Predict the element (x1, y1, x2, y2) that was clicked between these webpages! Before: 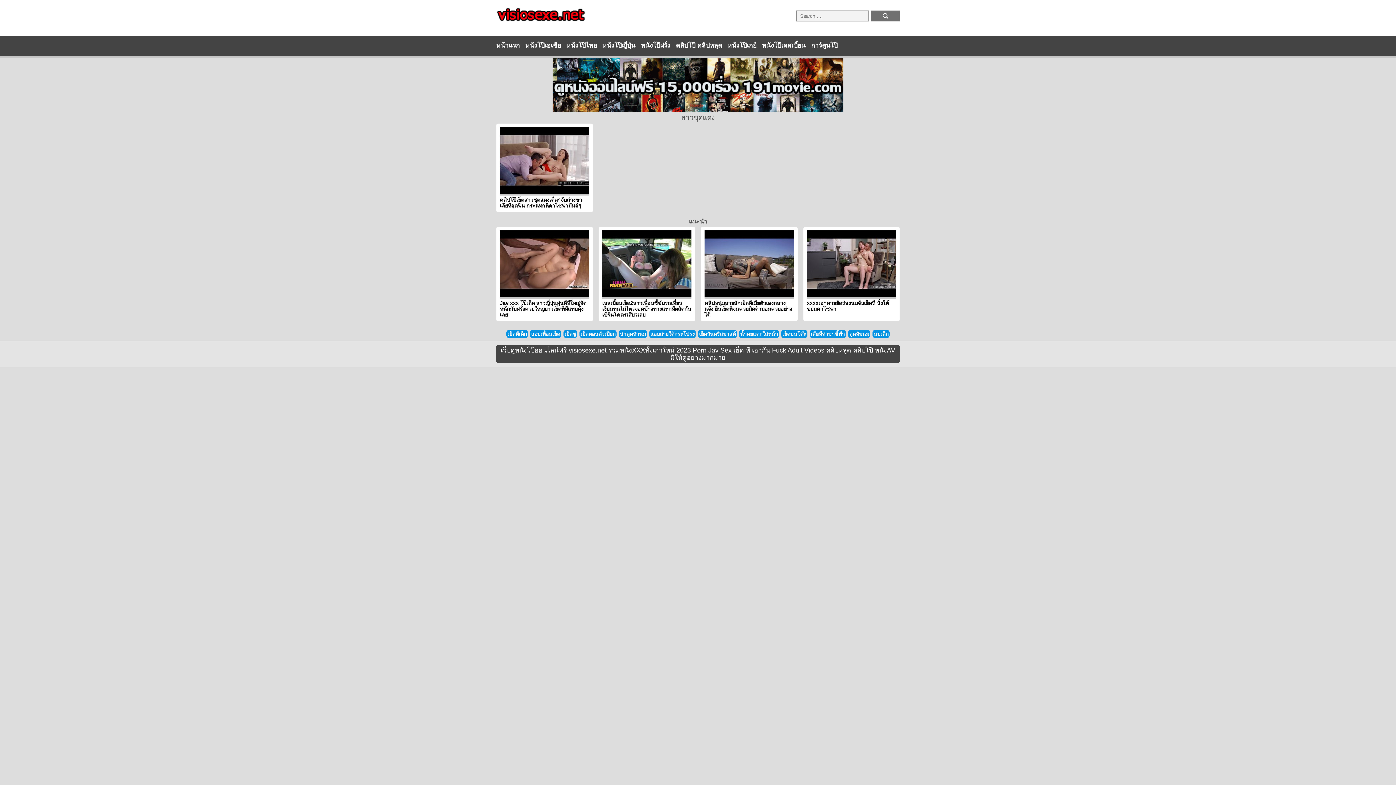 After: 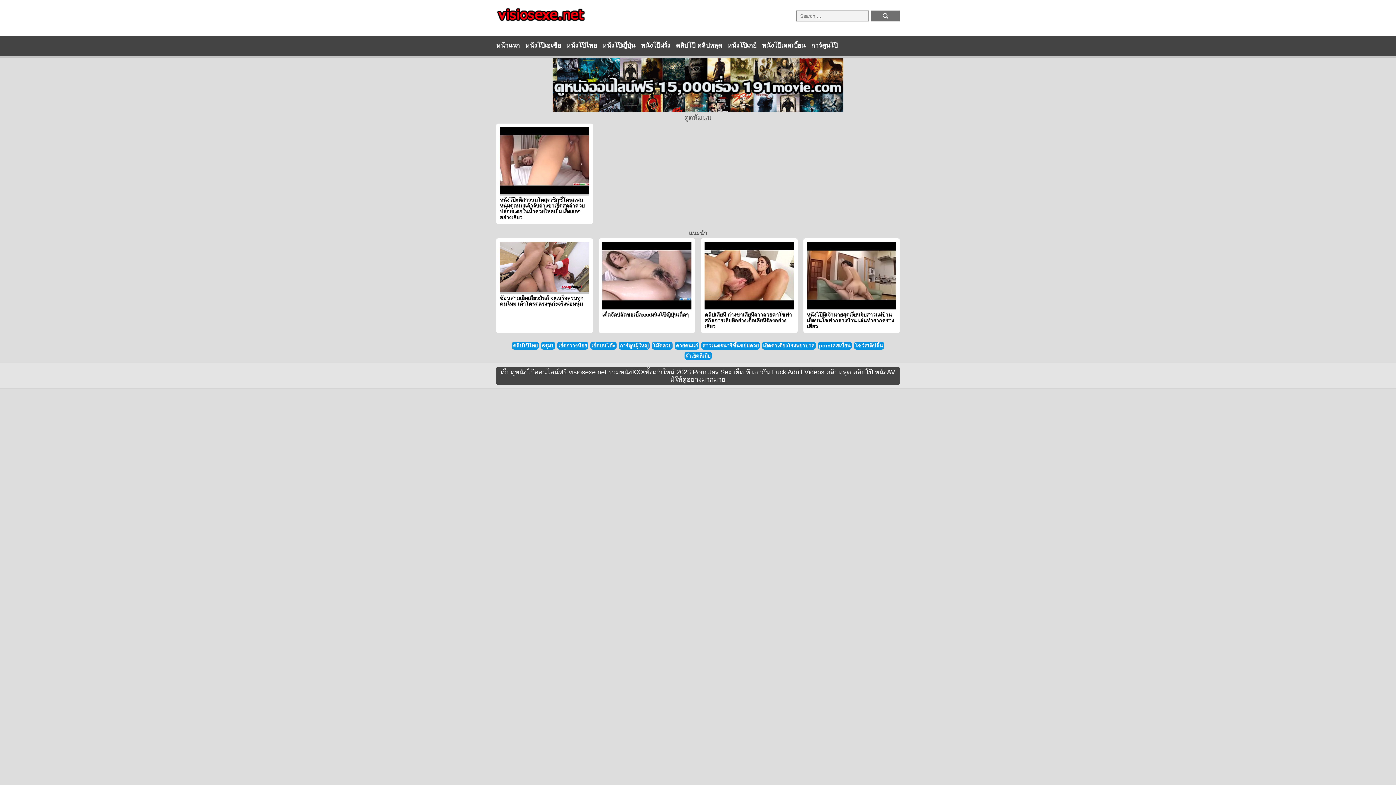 Action: bbox: (848, 330, 870, 338) label: ดูดหัมนม